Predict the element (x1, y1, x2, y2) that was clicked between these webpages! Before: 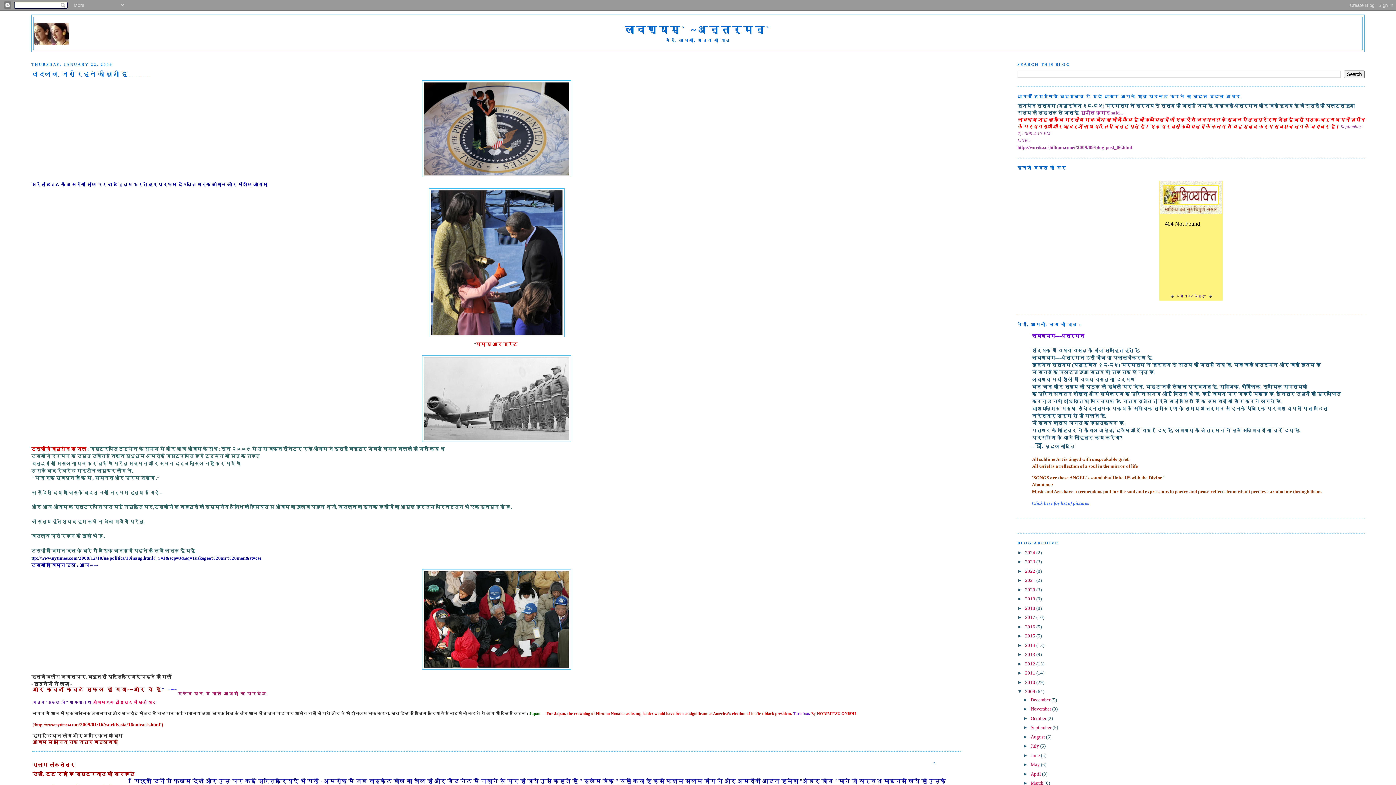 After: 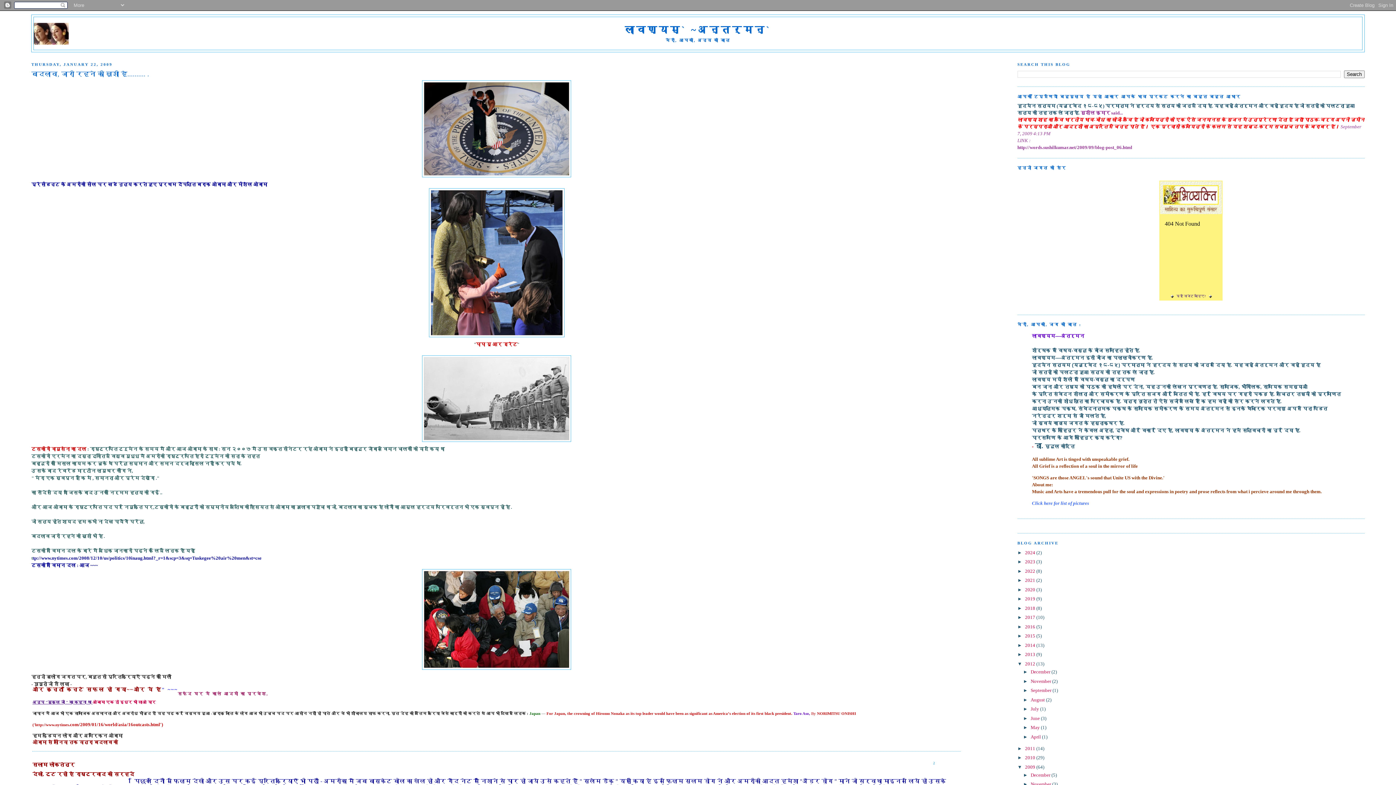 Action: bbox: (1017, 661, 1025, 666) label: ►  